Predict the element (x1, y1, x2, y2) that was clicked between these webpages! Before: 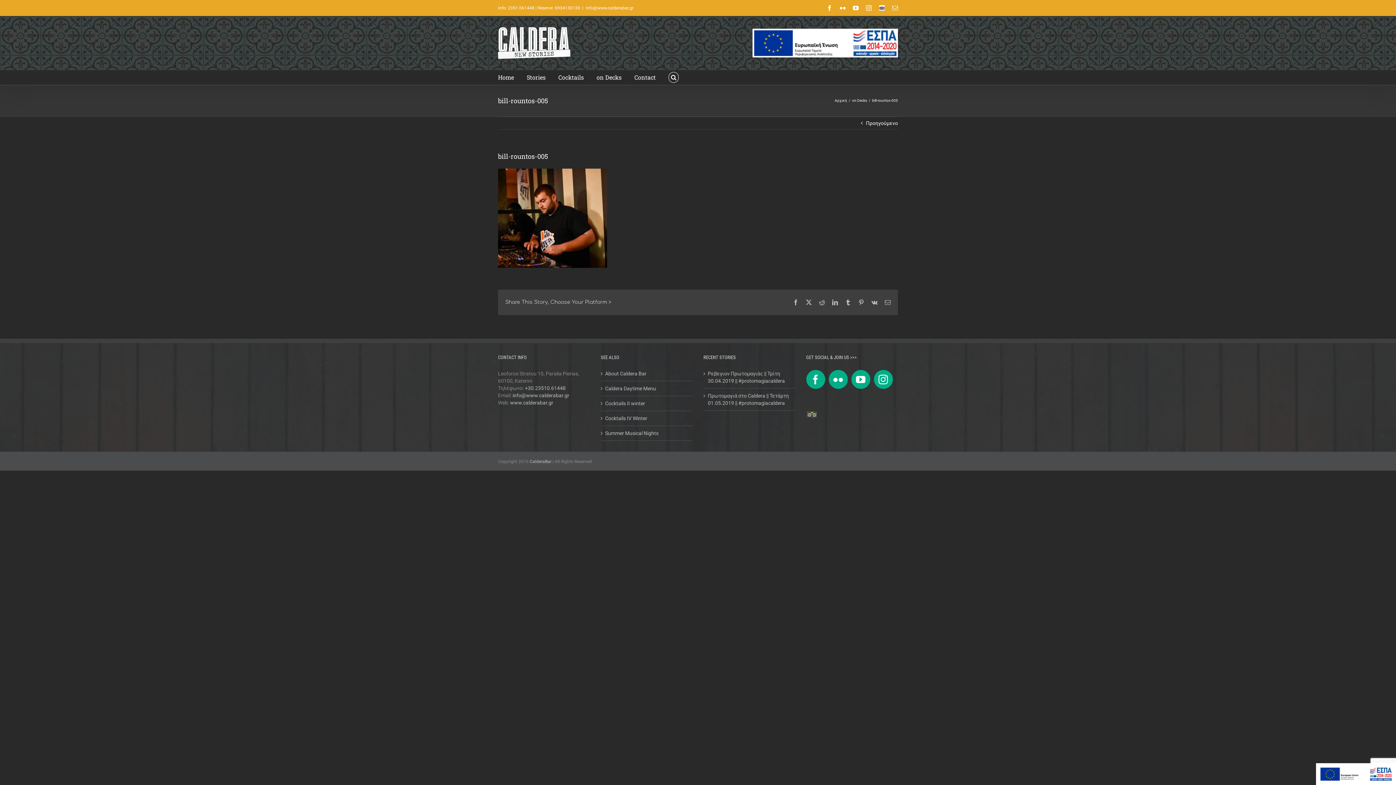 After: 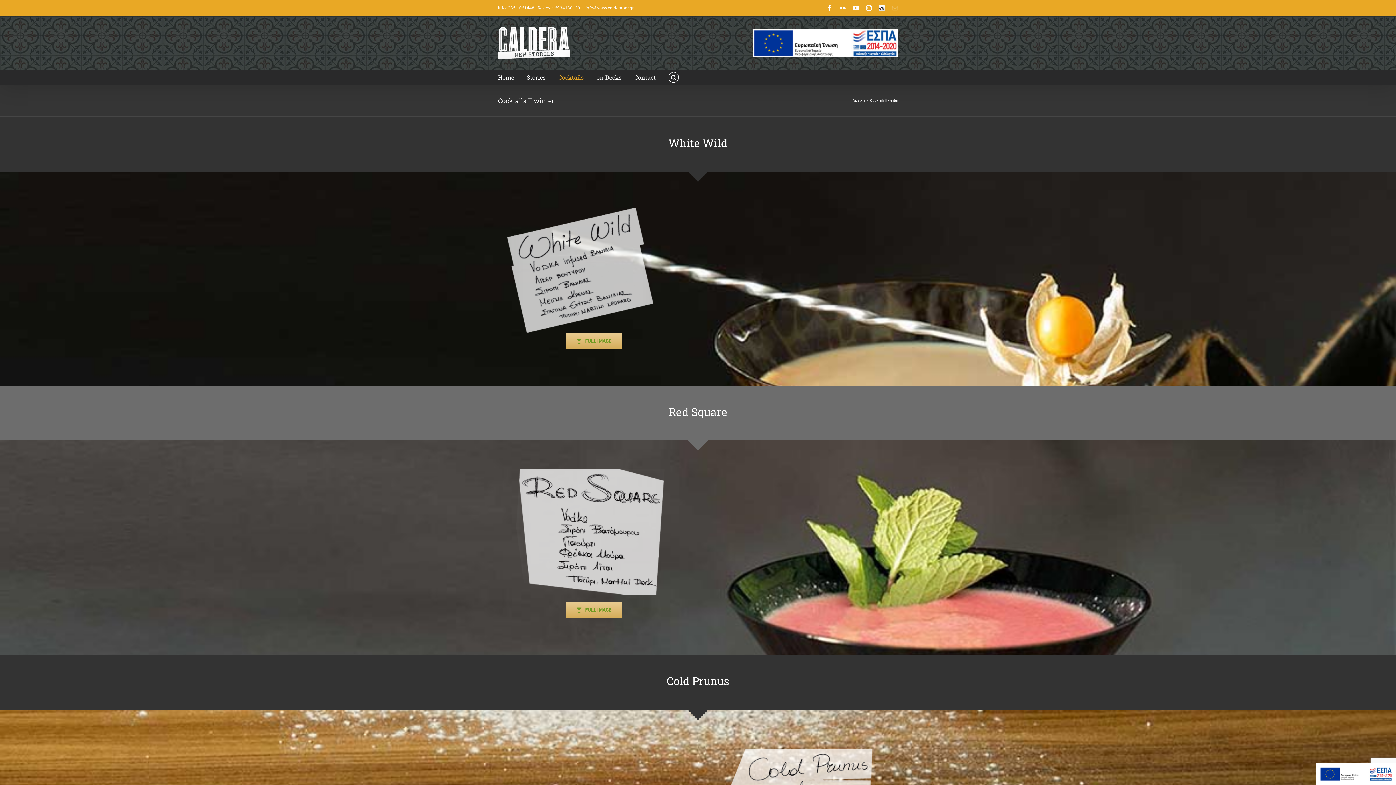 Action: bbox: (605, 399, 689, 407) label: Cocktails II winter